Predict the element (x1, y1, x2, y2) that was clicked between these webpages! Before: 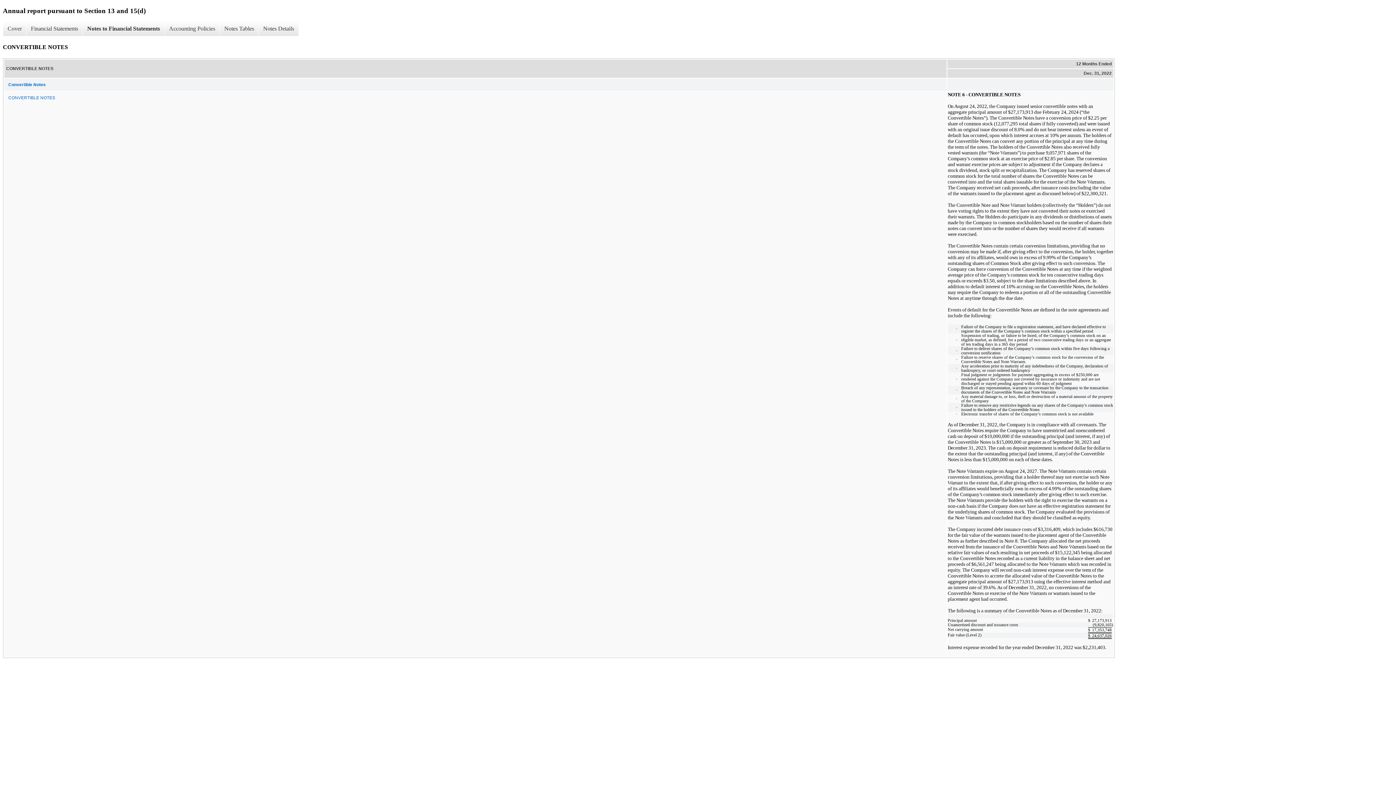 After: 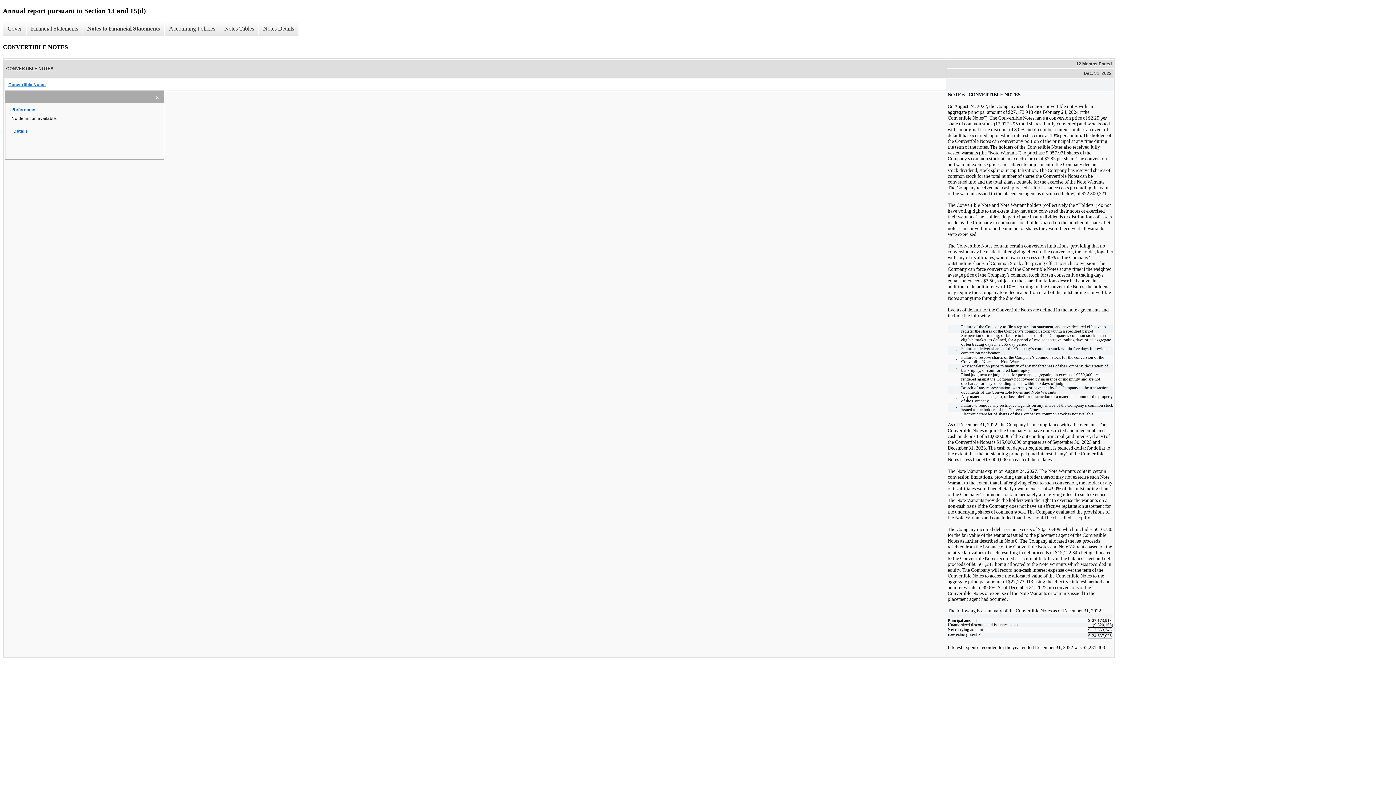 Action: label: Convertible Notes bbox: (4, 78, 946, 90)